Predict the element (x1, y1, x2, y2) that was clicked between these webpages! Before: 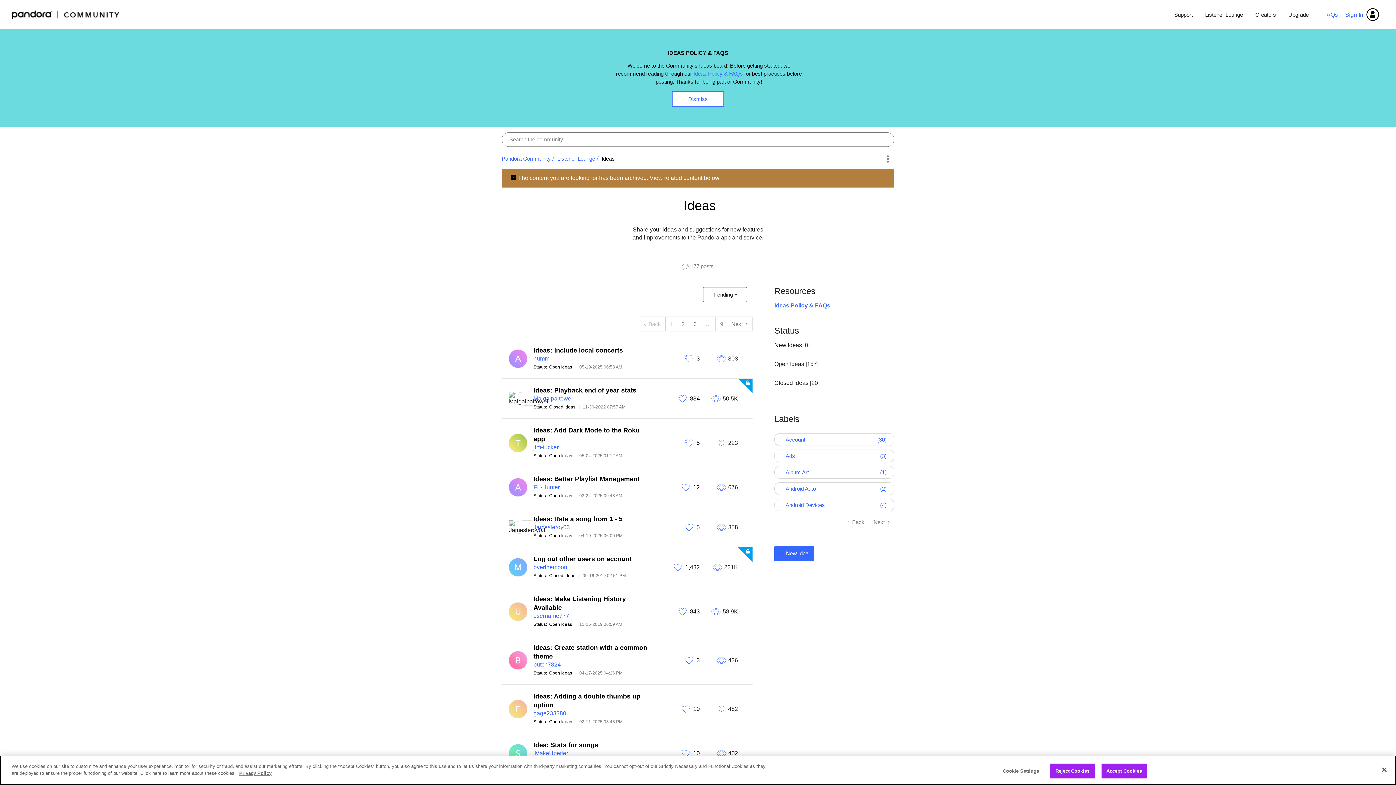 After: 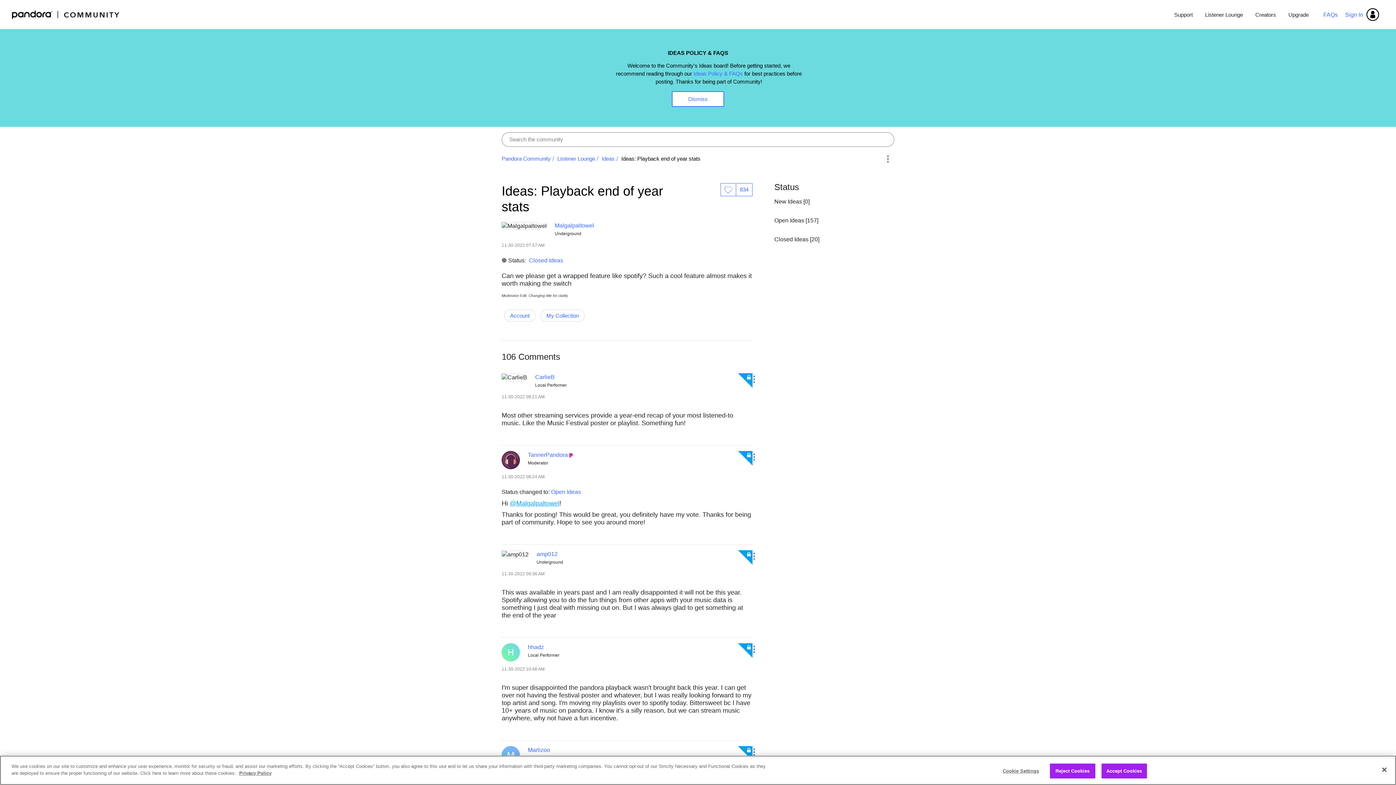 Action: label: Ideas: Playback end of year stats bbox: (533, 387, 636, 394)